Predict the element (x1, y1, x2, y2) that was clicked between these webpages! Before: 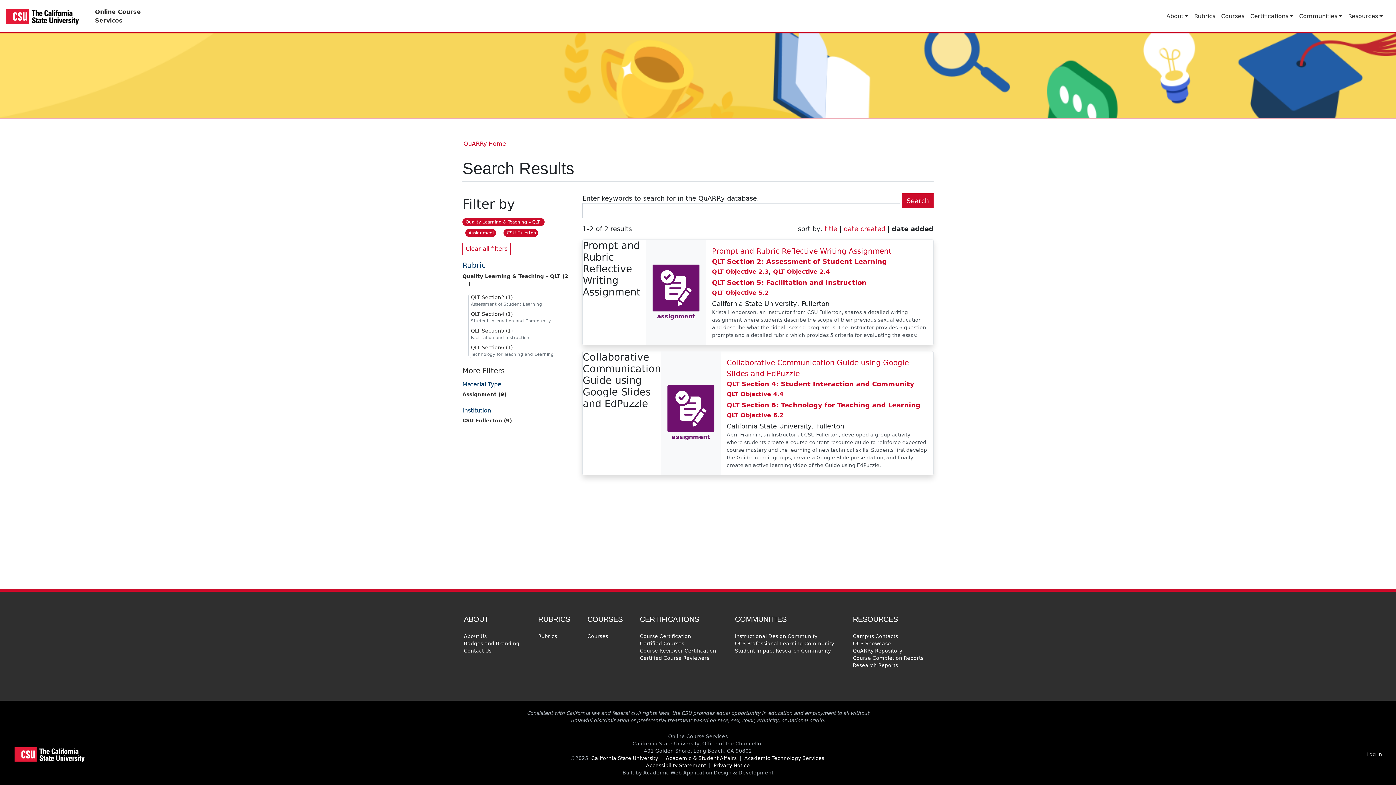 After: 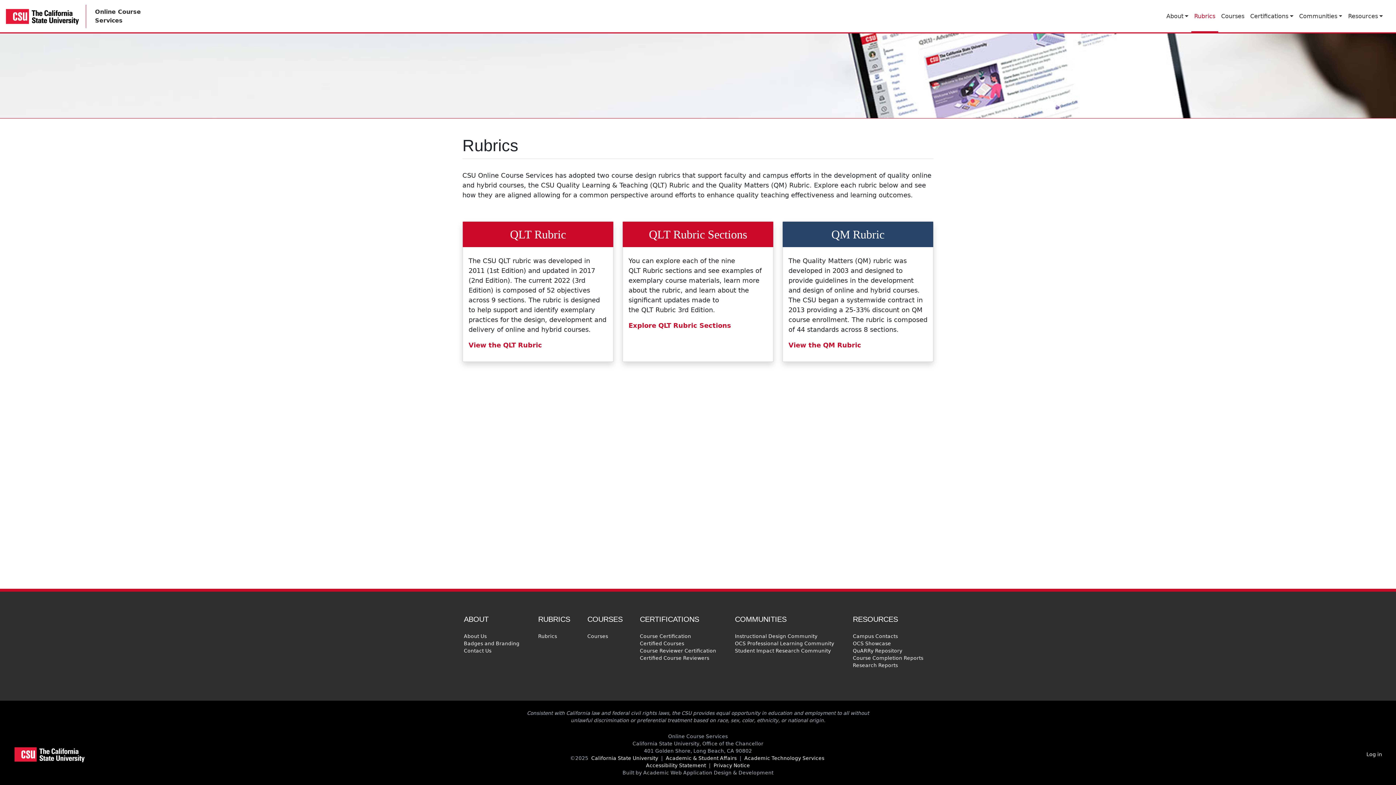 Action: label: Rubrics bbox: (1191, 8, 1218, 23)